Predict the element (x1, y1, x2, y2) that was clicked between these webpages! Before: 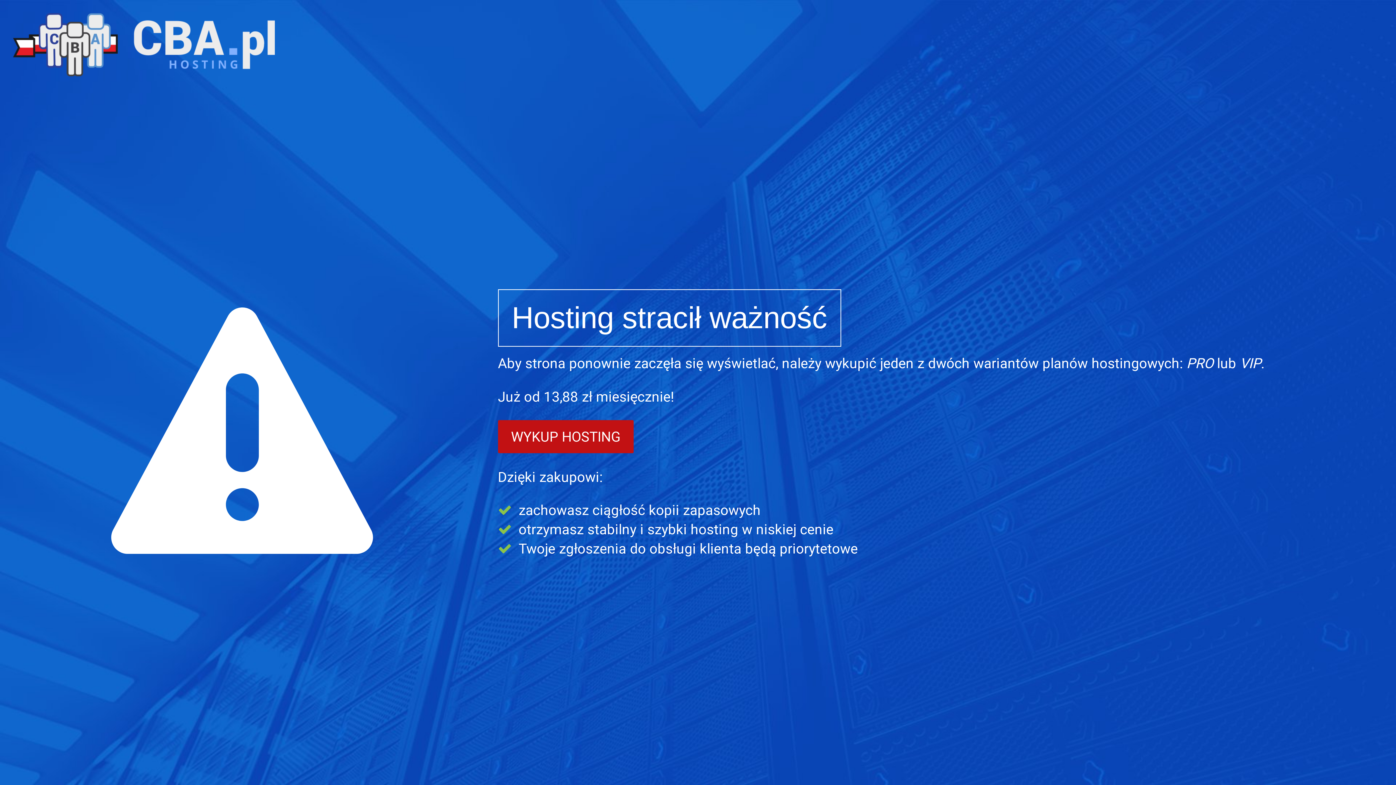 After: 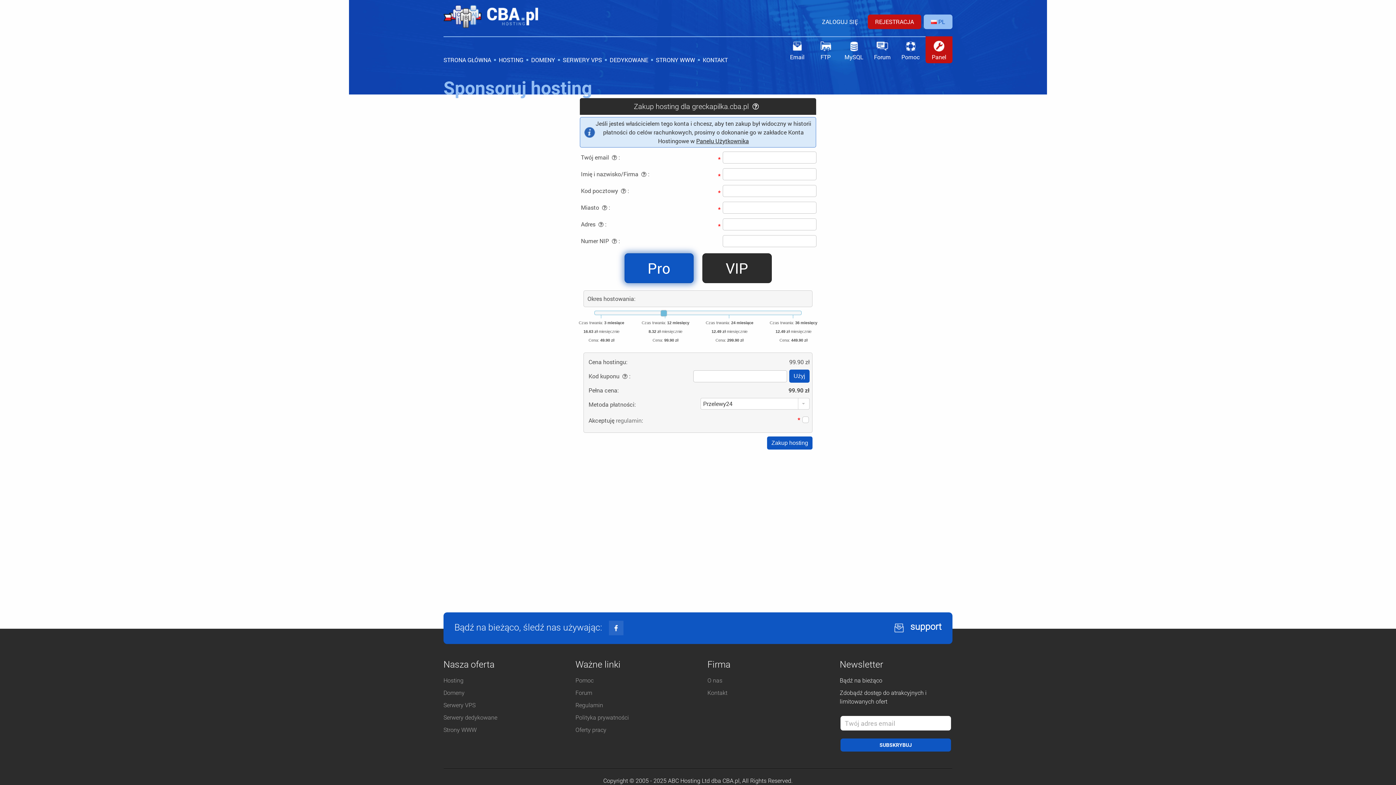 Action: bbox: (498, 420, 633, 453) label: WYKUP HOSTING